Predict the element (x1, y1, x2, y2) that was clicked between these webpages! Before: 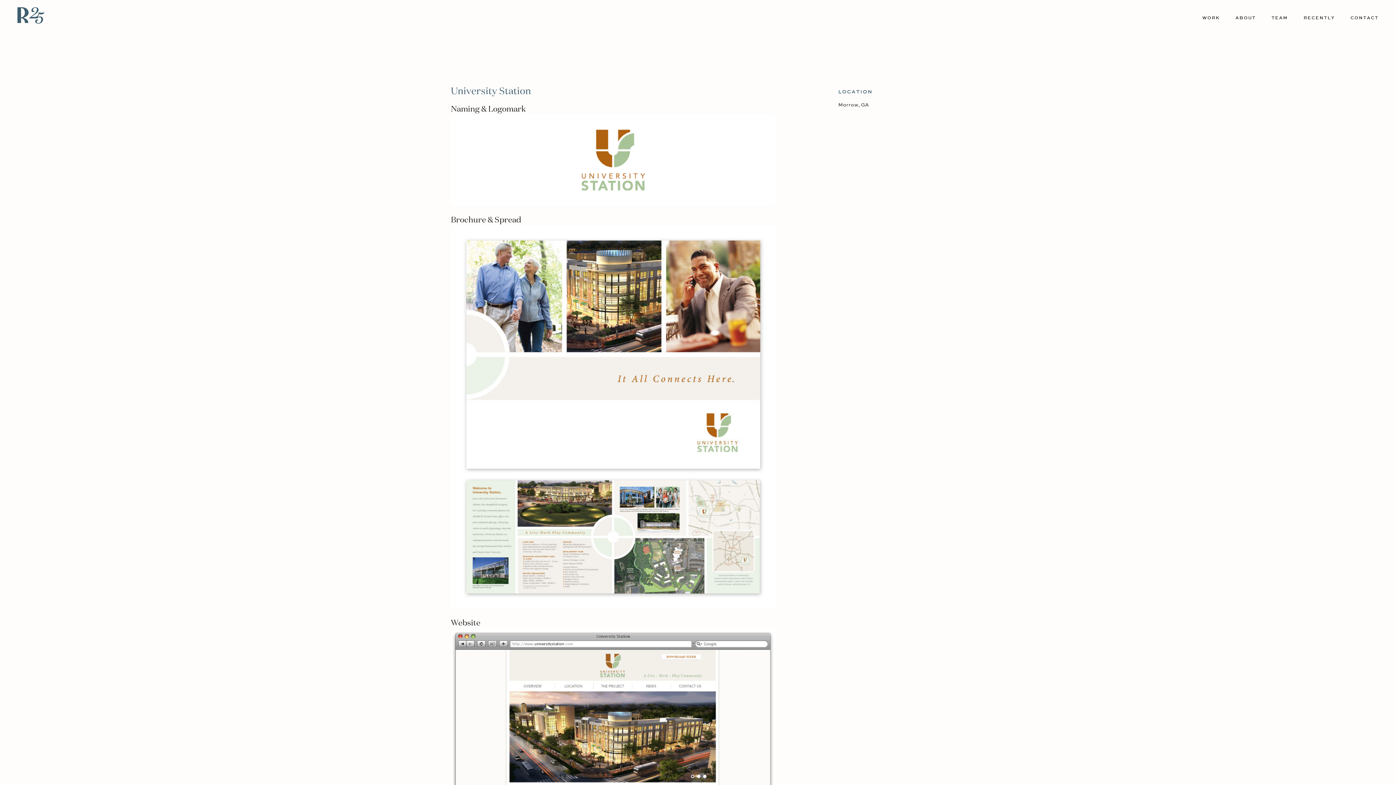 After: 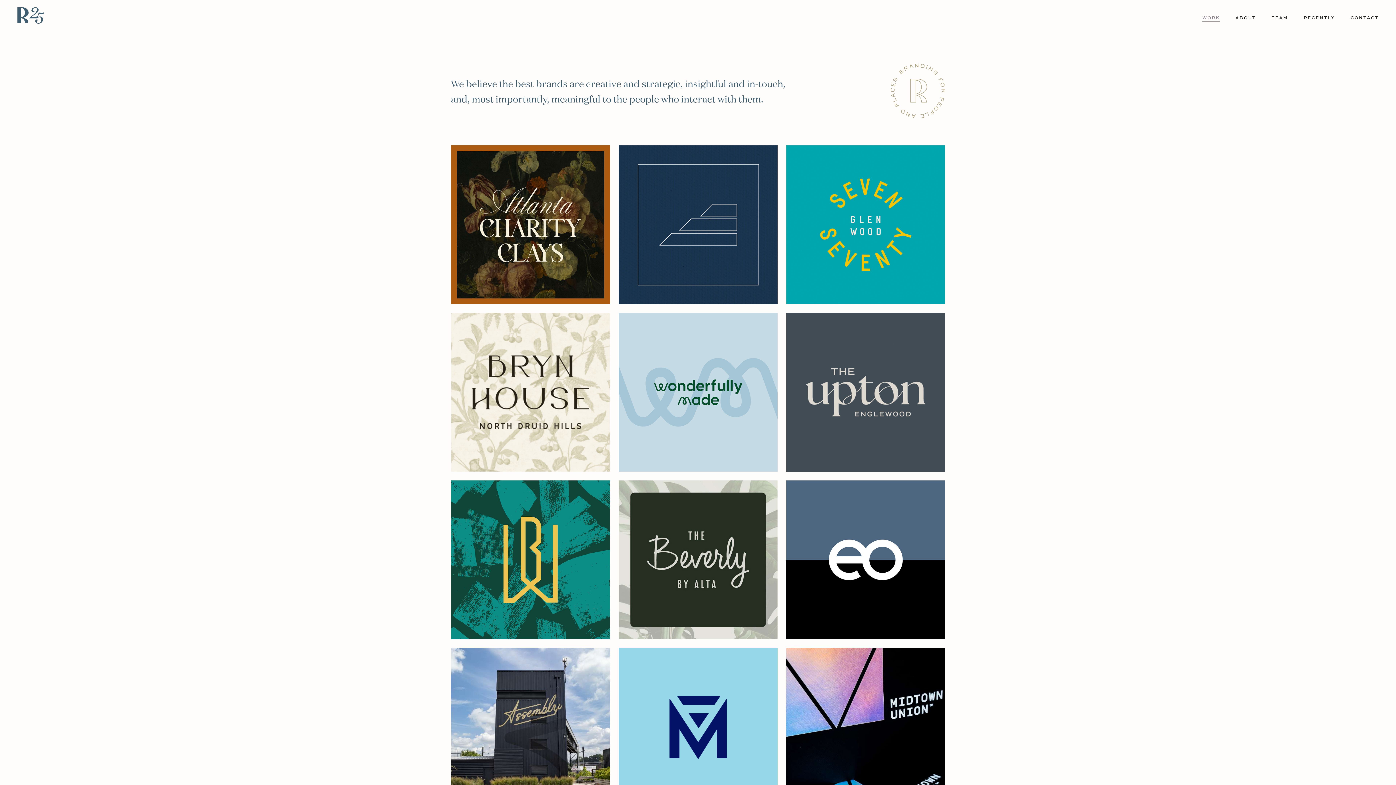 Action: bbox: (1186, 14, 1220, 21) label: WORK